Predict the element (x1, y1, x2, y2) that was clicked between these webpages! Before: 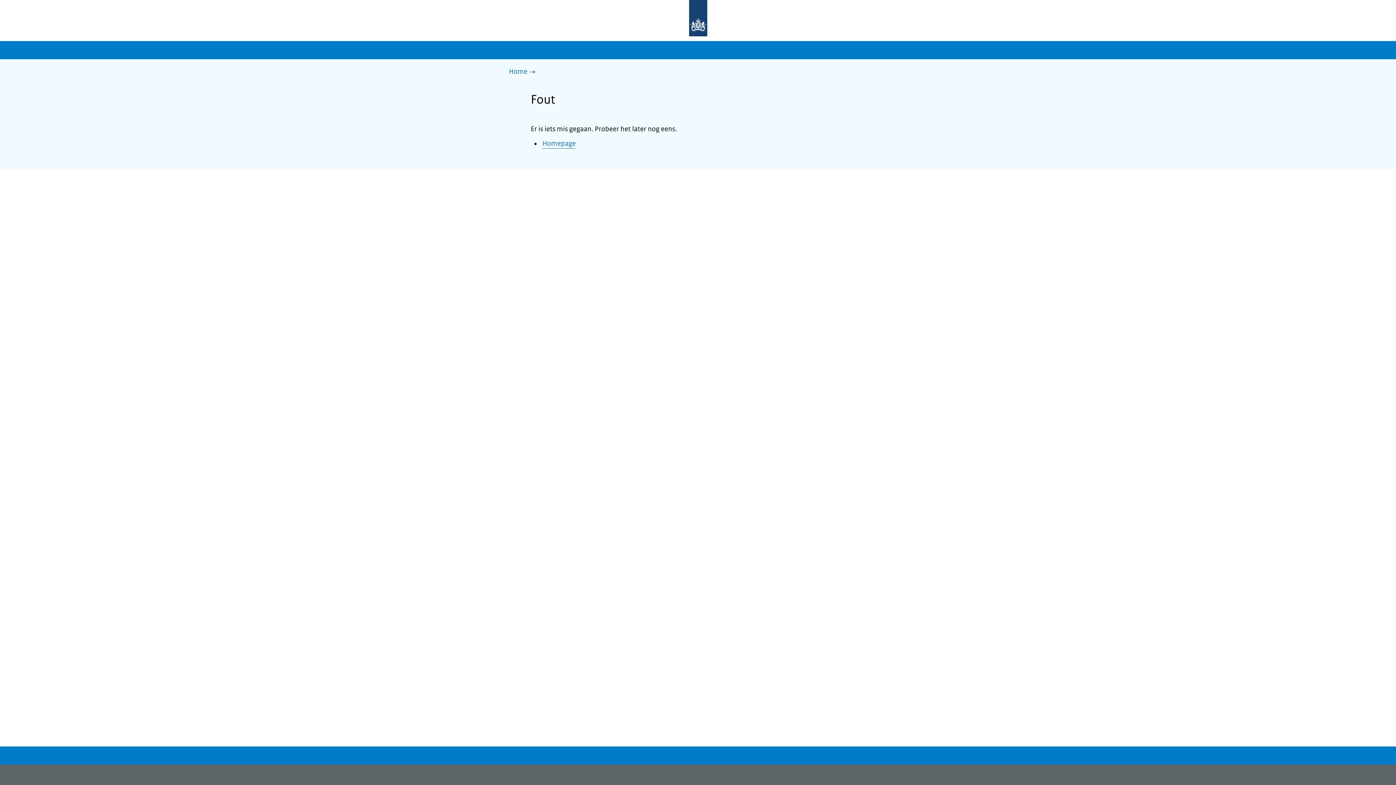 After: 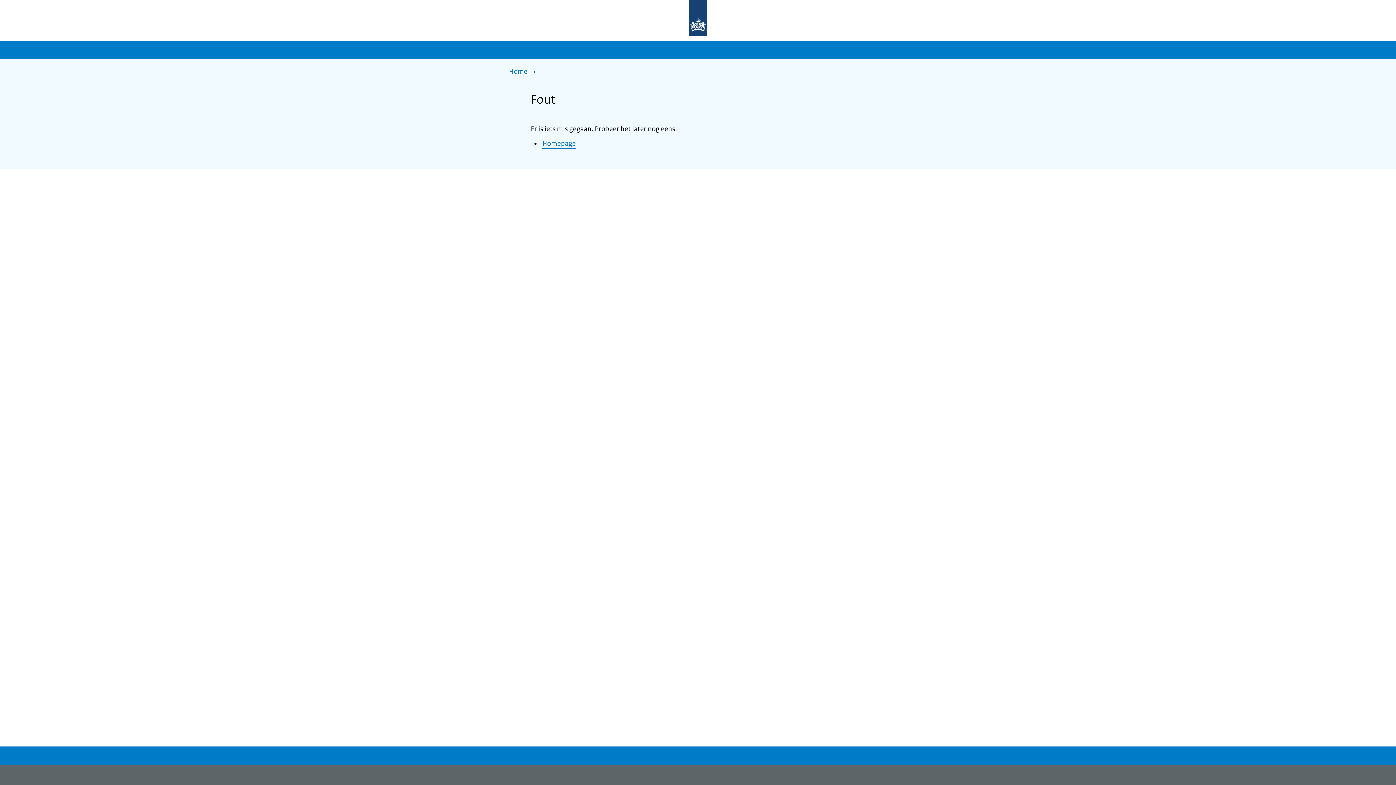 Action: bbox: (542, 139, 576, 148) label: Homepage